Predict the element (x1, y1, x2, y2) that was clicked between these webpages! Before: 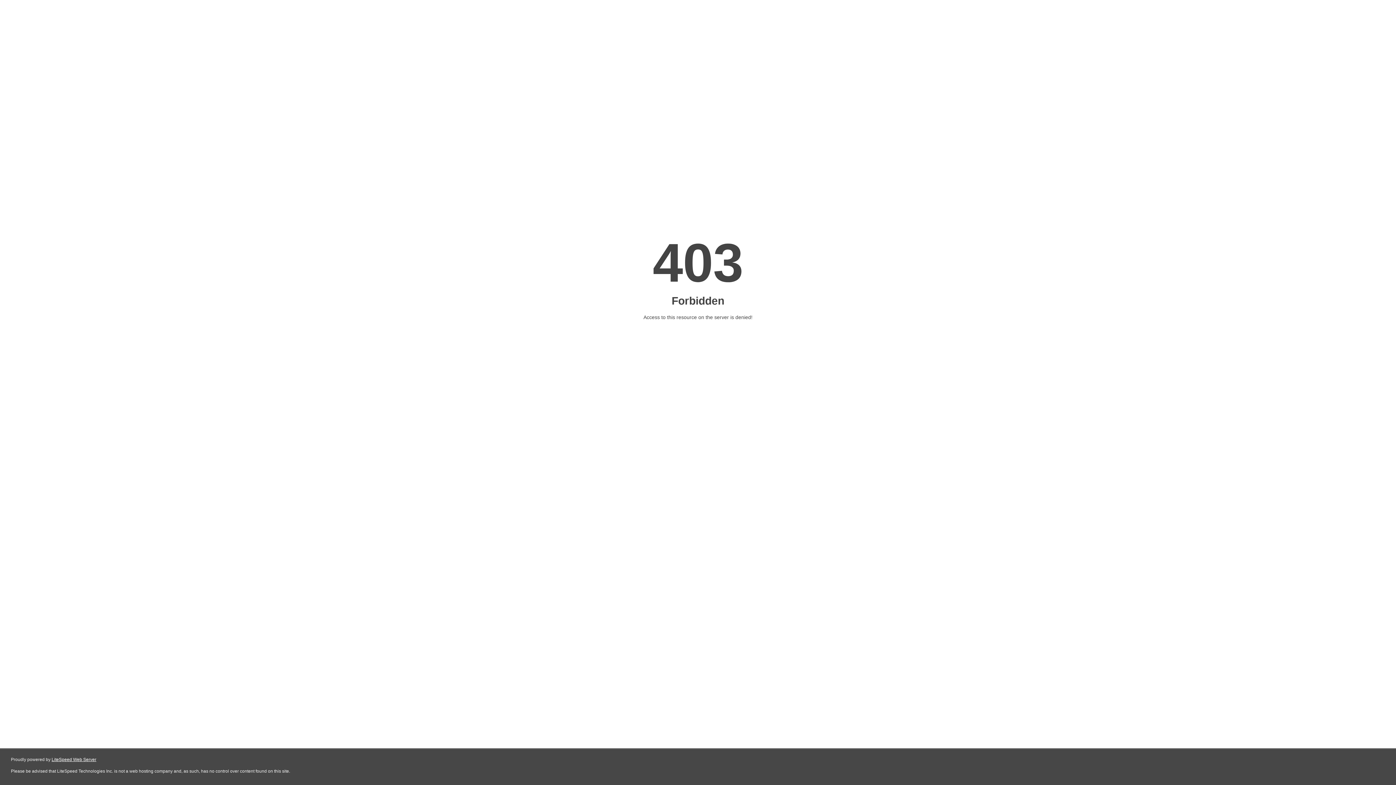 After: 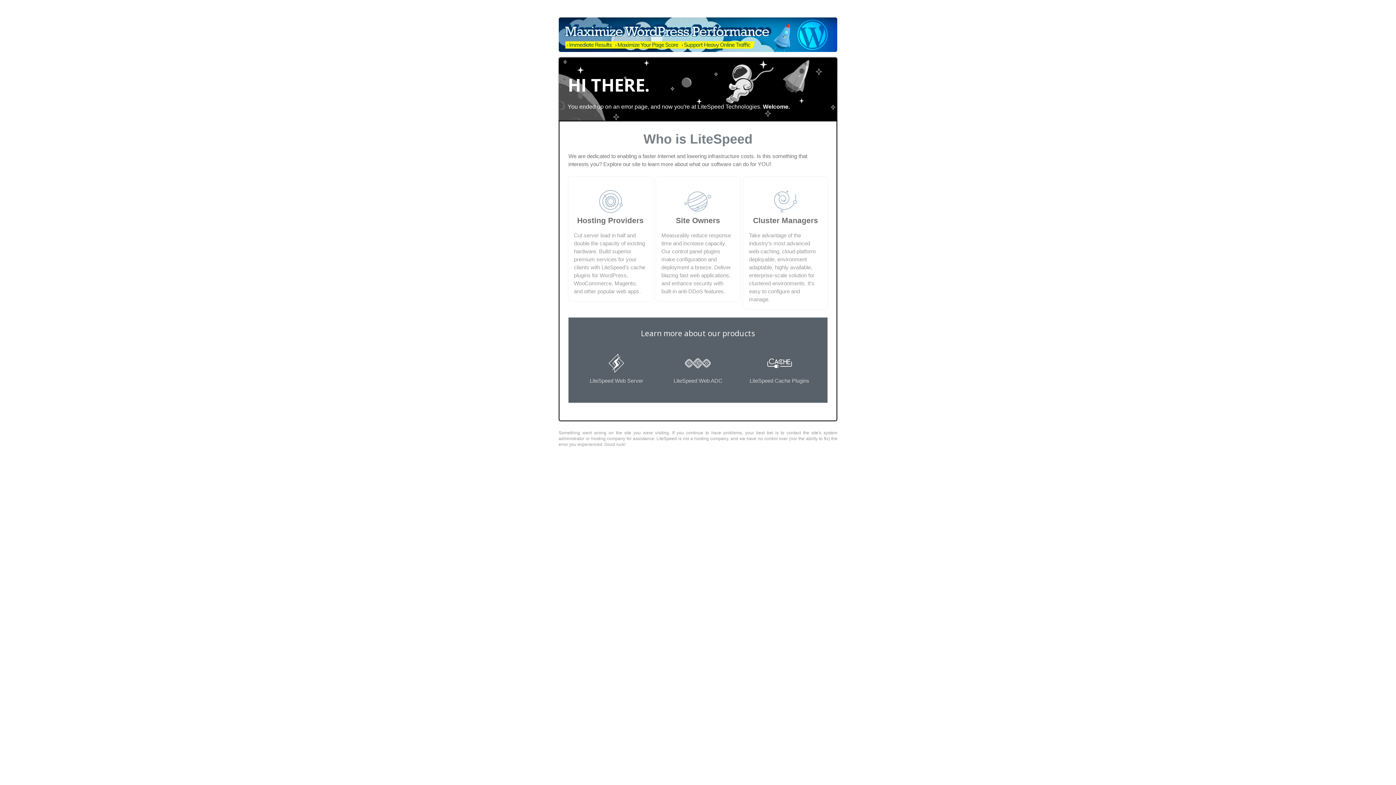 Action: bbox: (51, 757, 96, 762) label: LiteSpeed Web Server